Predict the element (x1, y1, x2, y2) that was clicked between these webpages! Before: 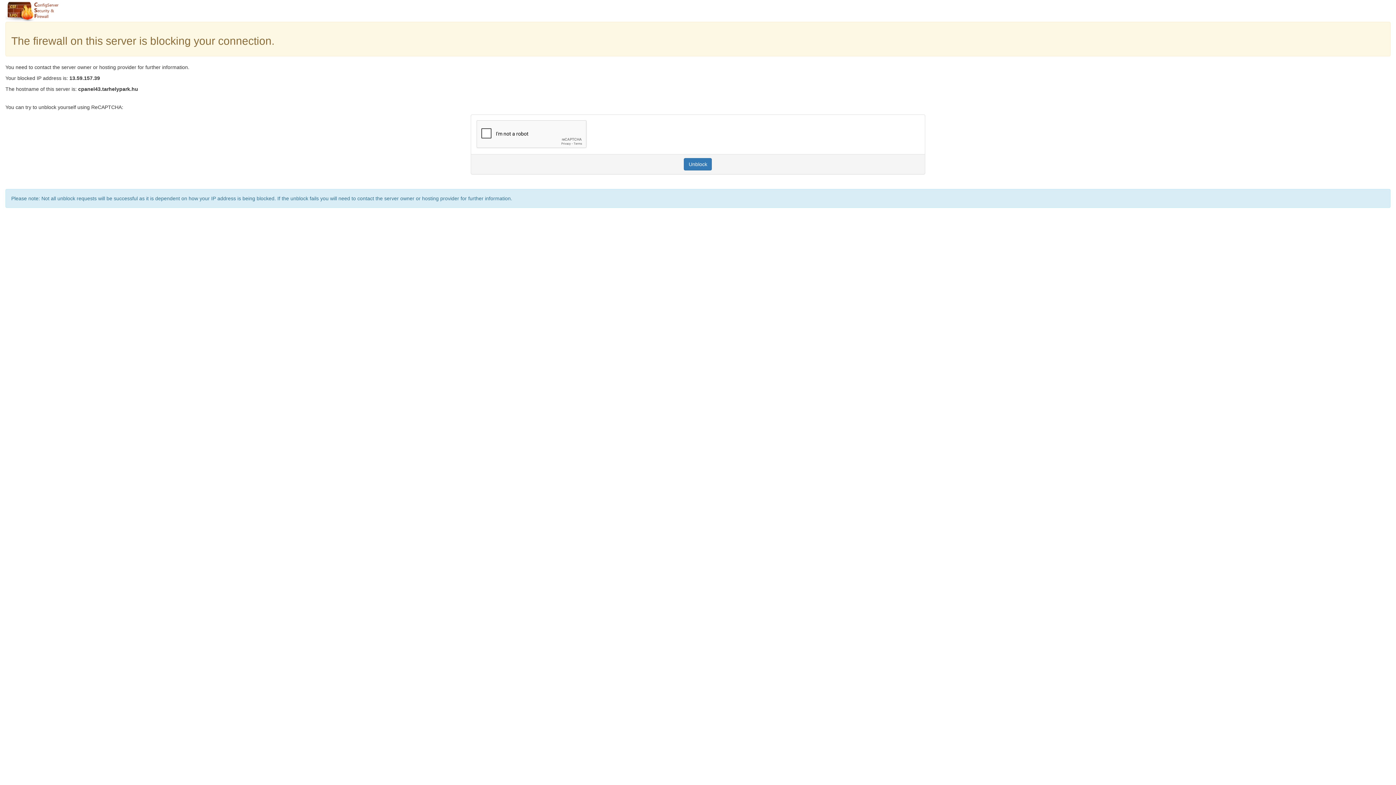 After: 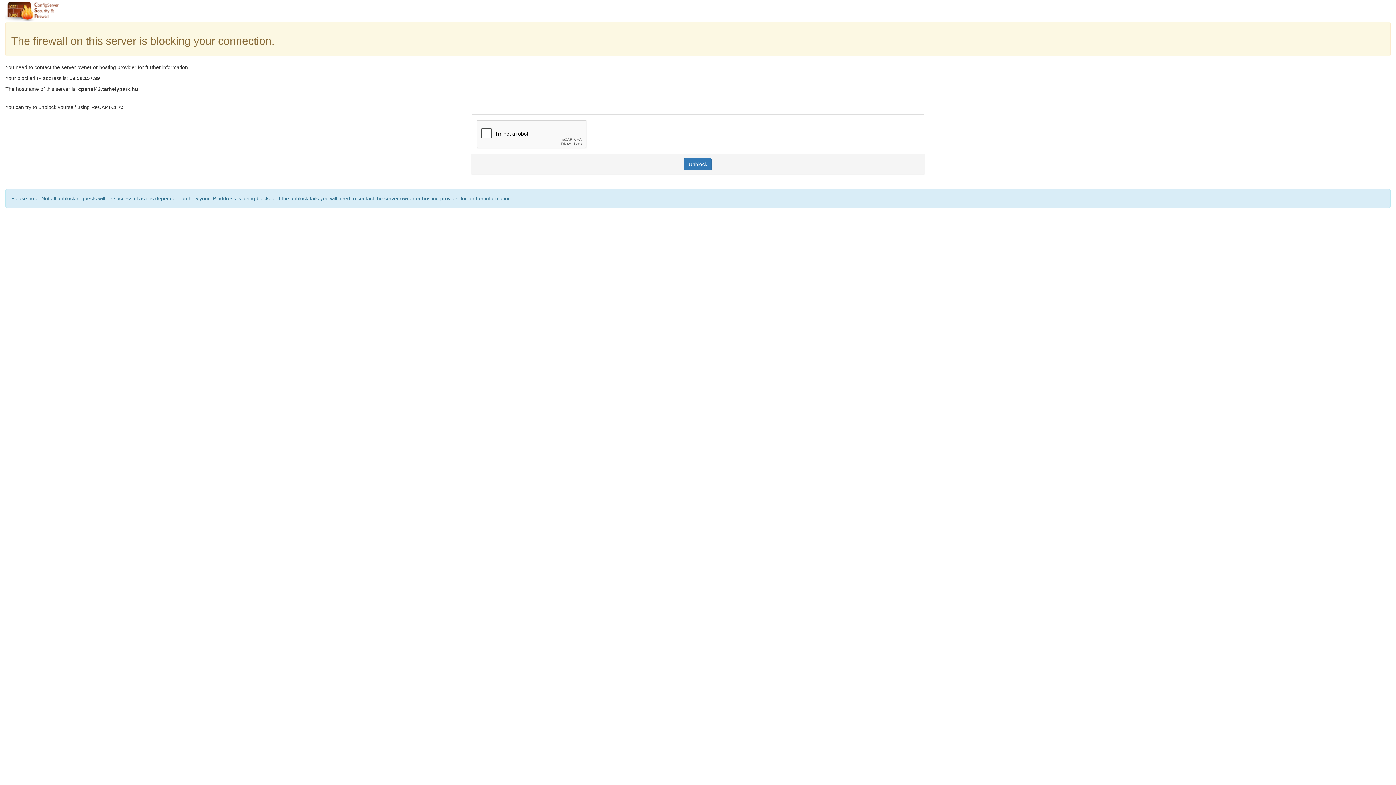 Action: label: Unblock bbox: (684, 158, 712, 170)